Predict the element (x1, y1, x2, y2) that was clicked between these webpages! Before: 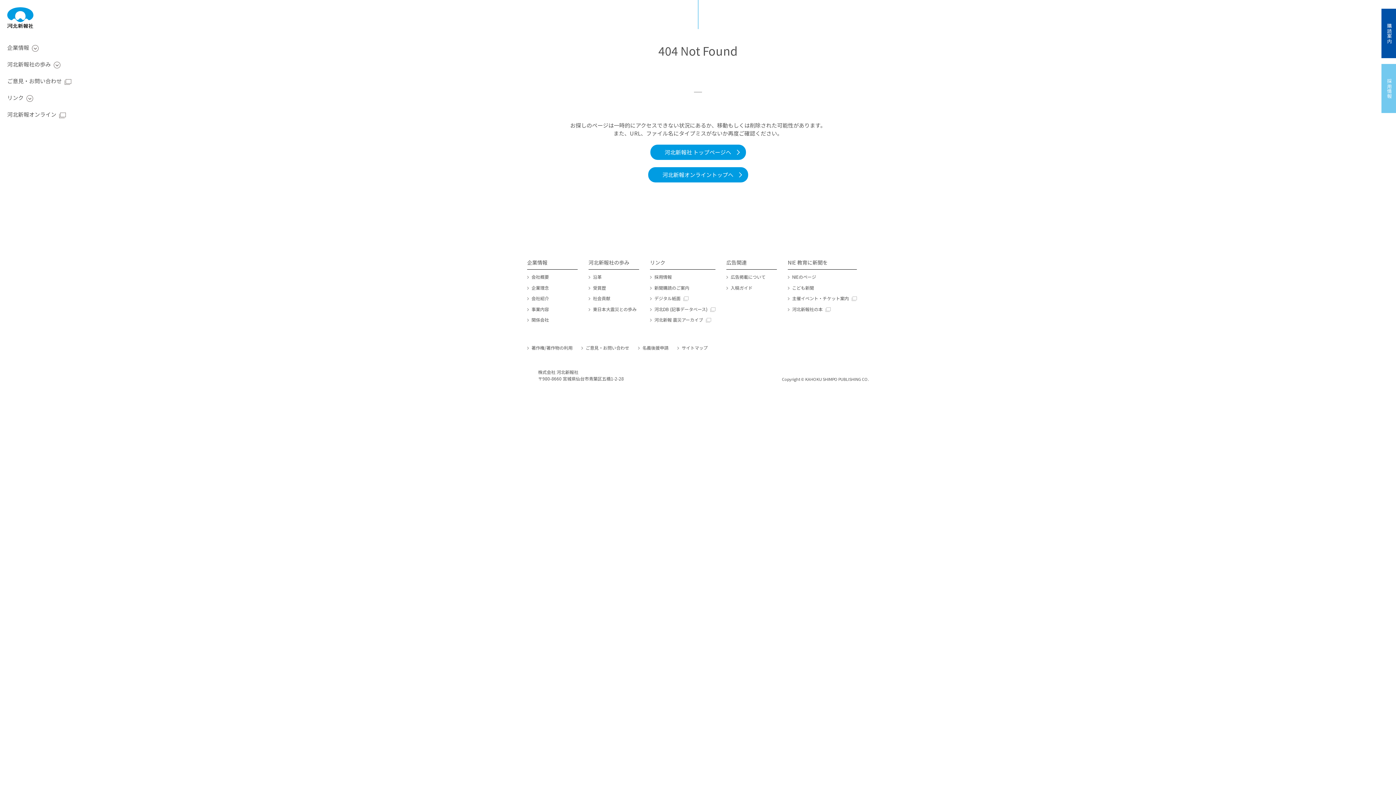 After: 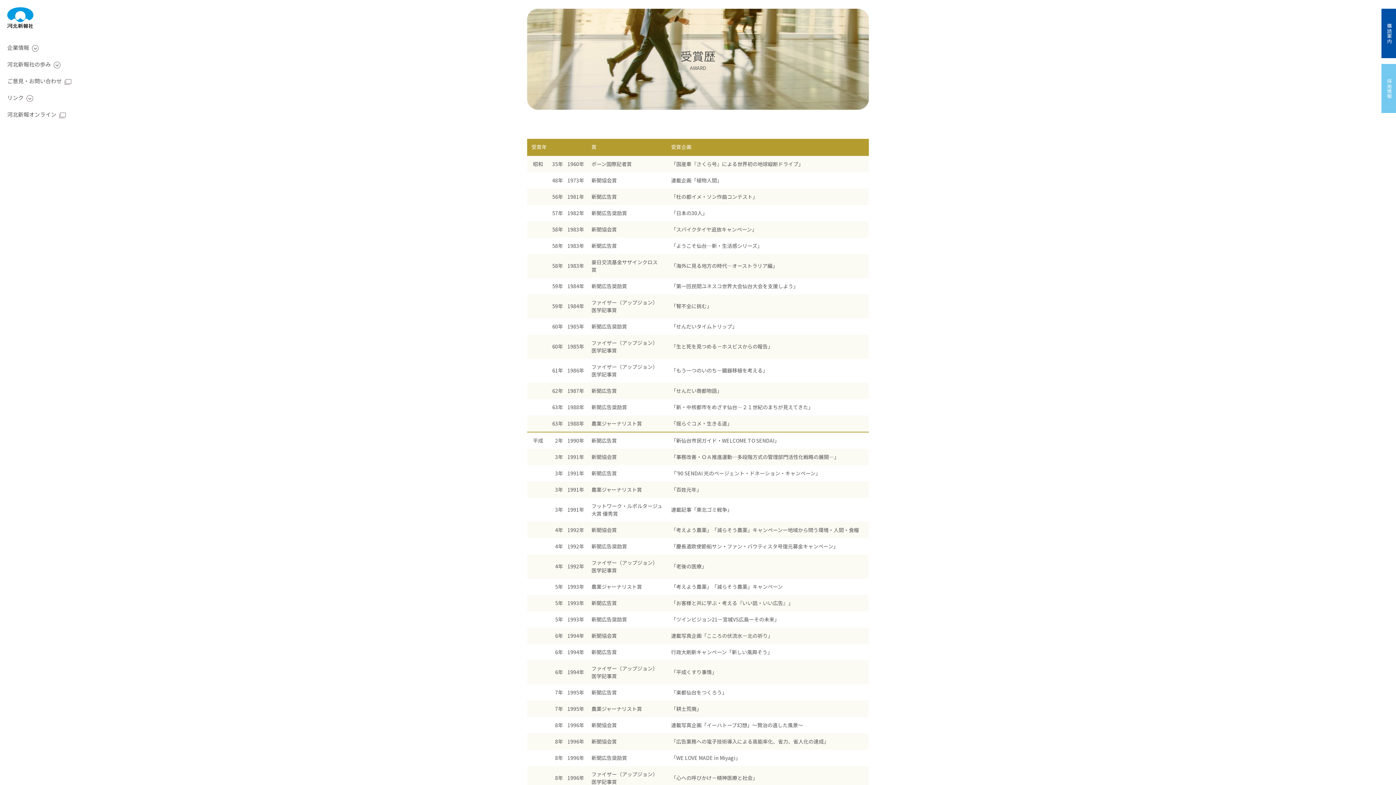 Action: bbox: (588, 284, 606, 291) label: 受賞歴